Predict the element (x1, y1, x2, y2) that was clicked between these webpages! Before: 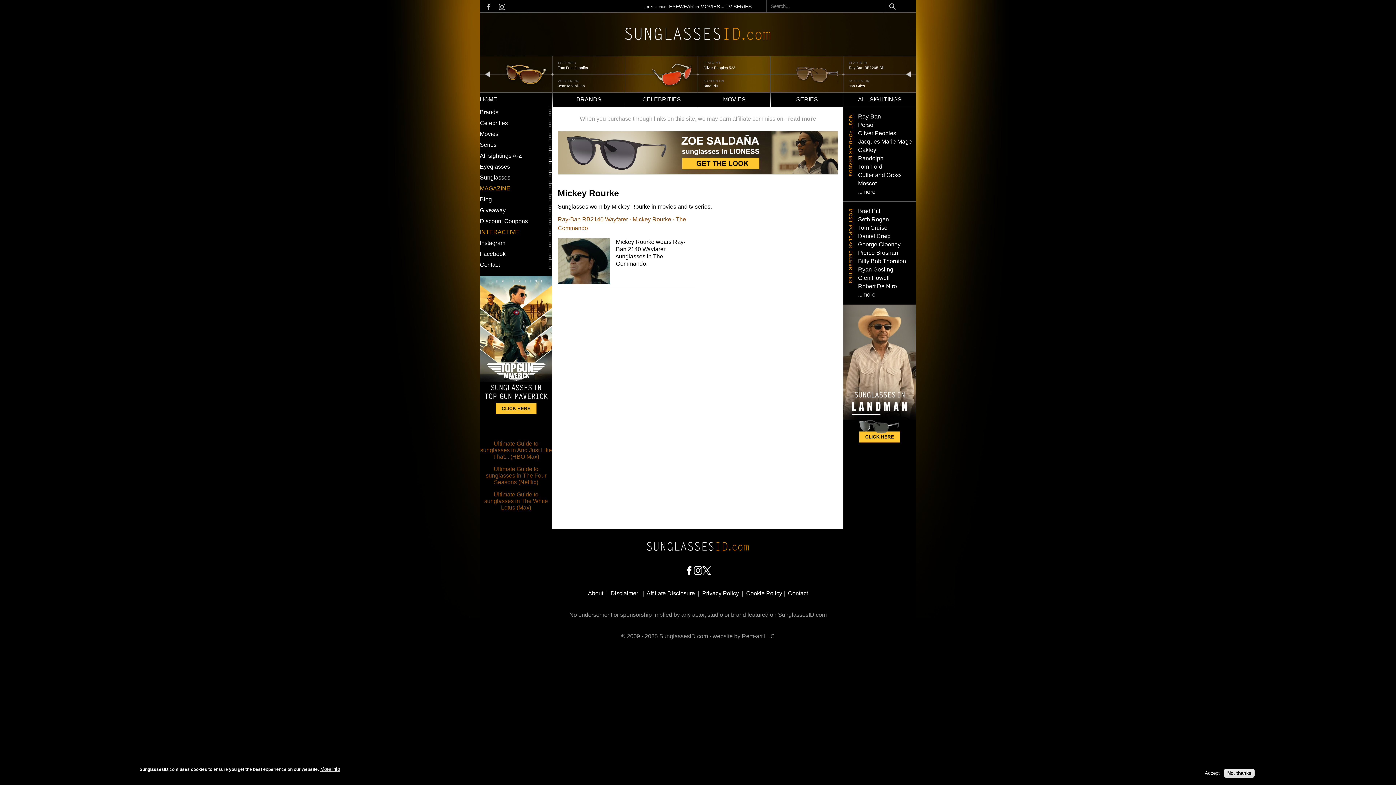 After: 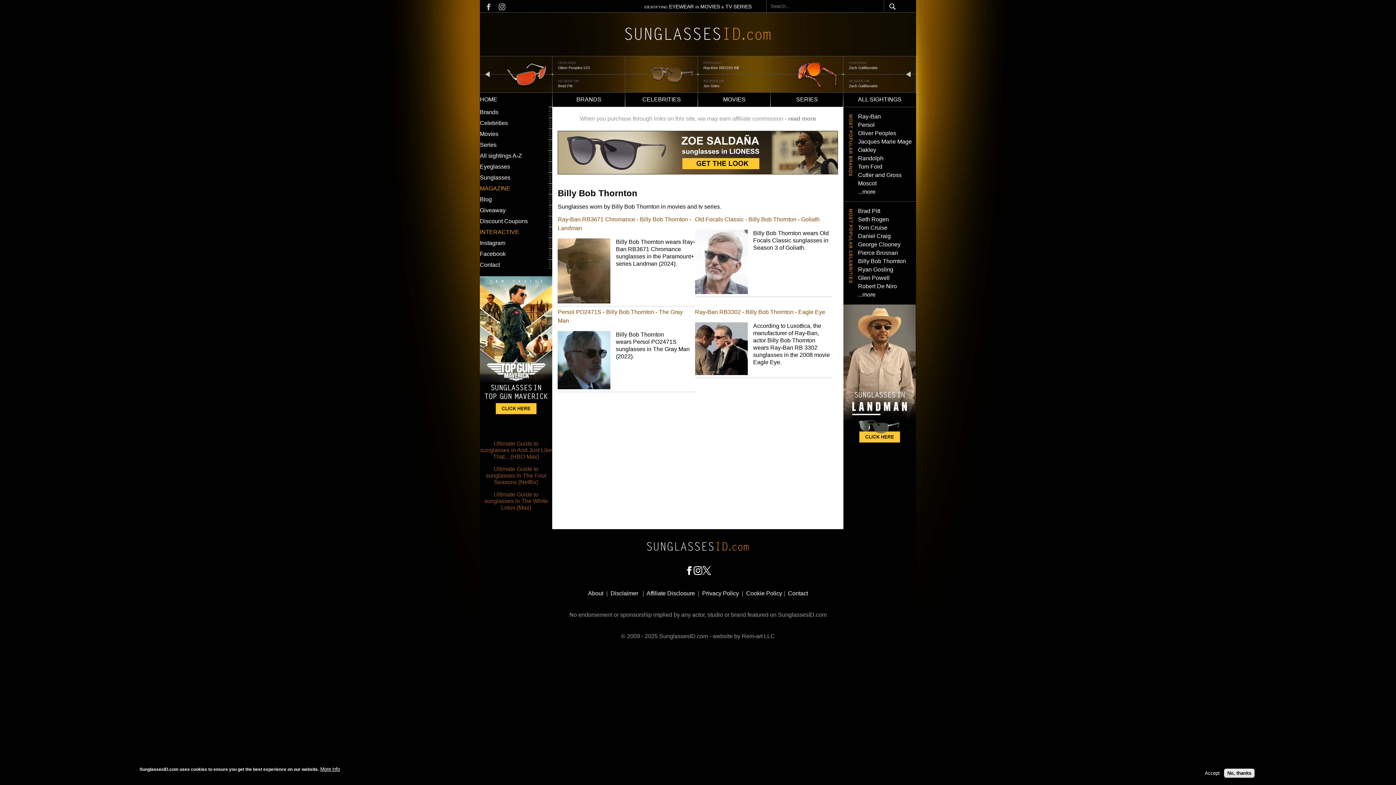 Action: bbox: (858, 258, 906, 264) label: Billy Bob Thornton